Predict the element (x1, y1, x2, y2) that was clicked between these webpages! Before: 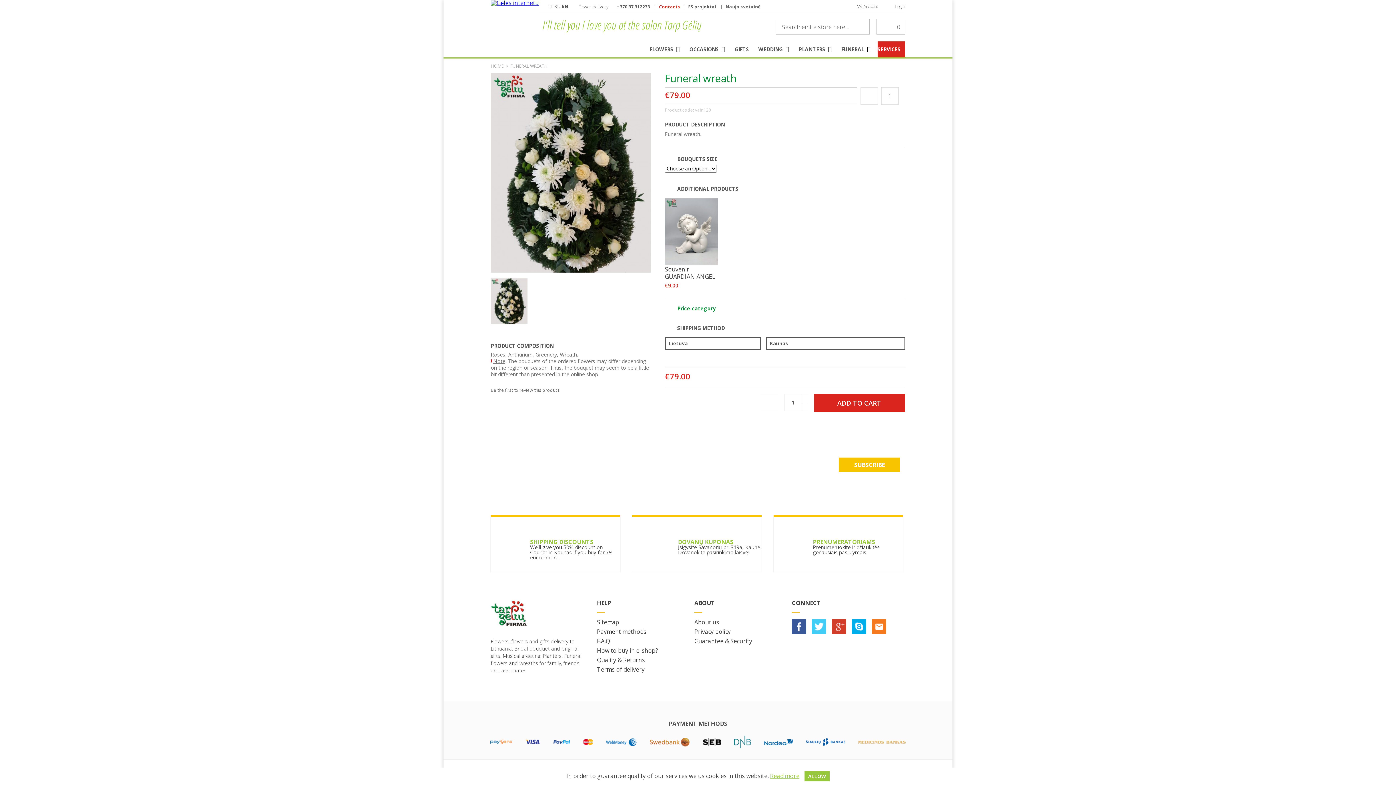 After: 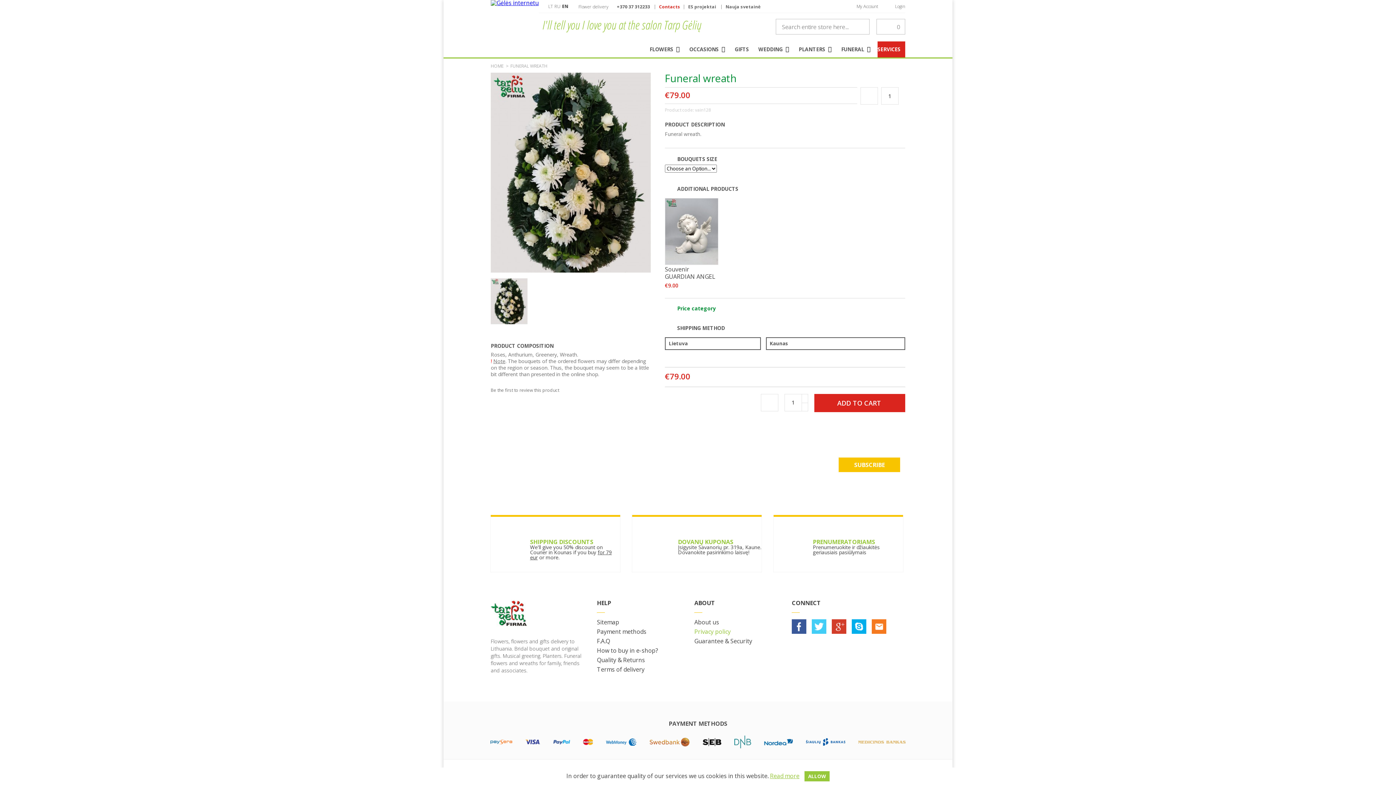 Action: label: Privacy policy bbox: (694, 627, 730, 635)